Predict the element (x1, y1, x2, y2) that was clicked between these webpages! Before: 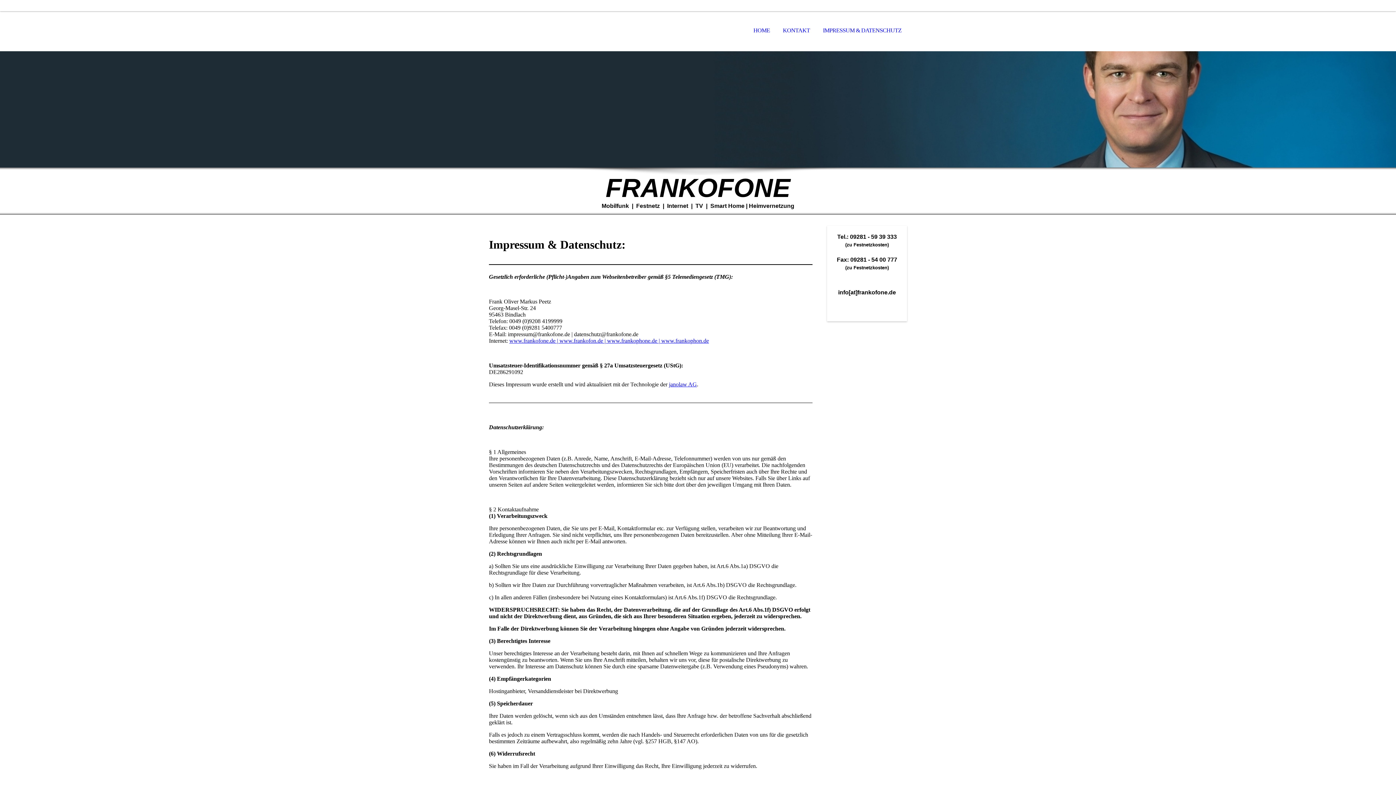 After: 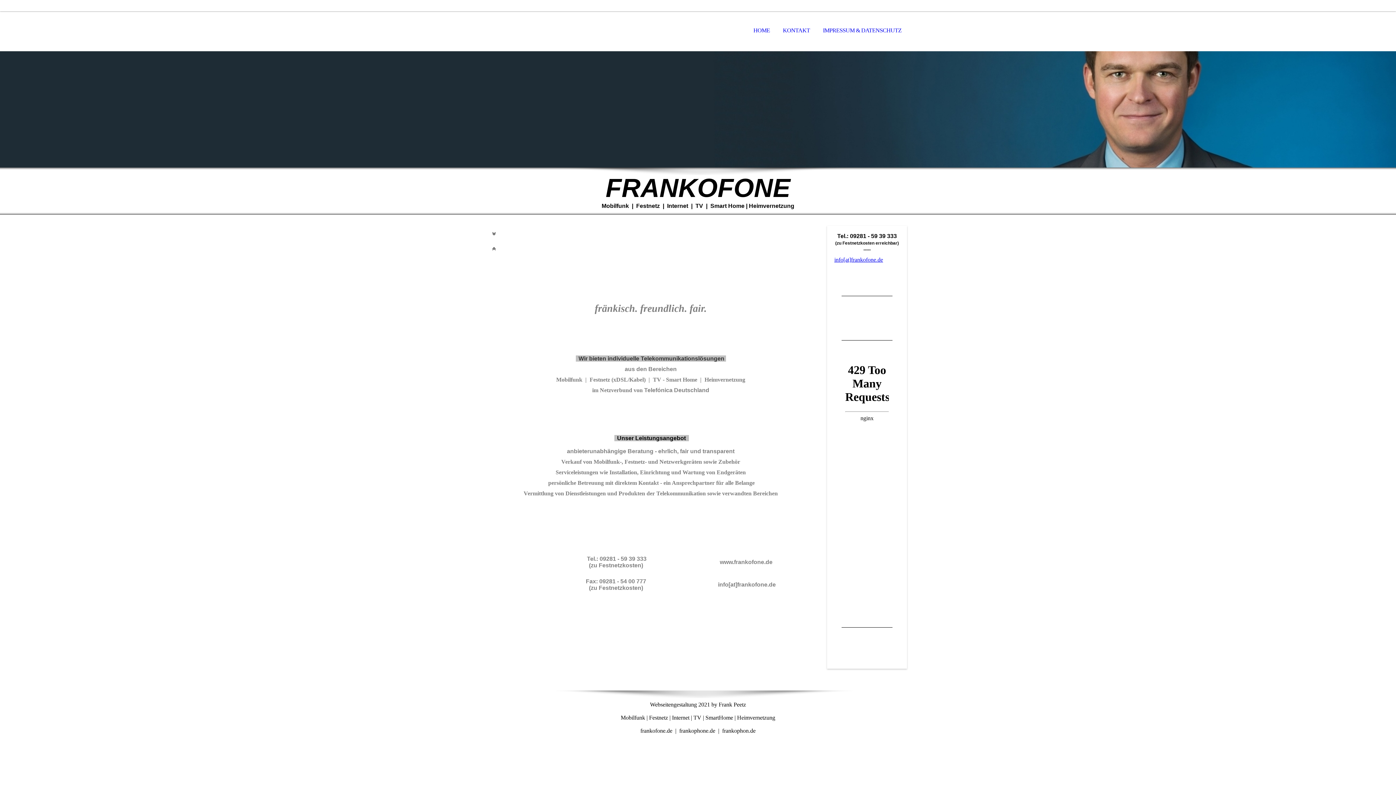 Action: label: HOME bbox: (748, 11, 775, 50)